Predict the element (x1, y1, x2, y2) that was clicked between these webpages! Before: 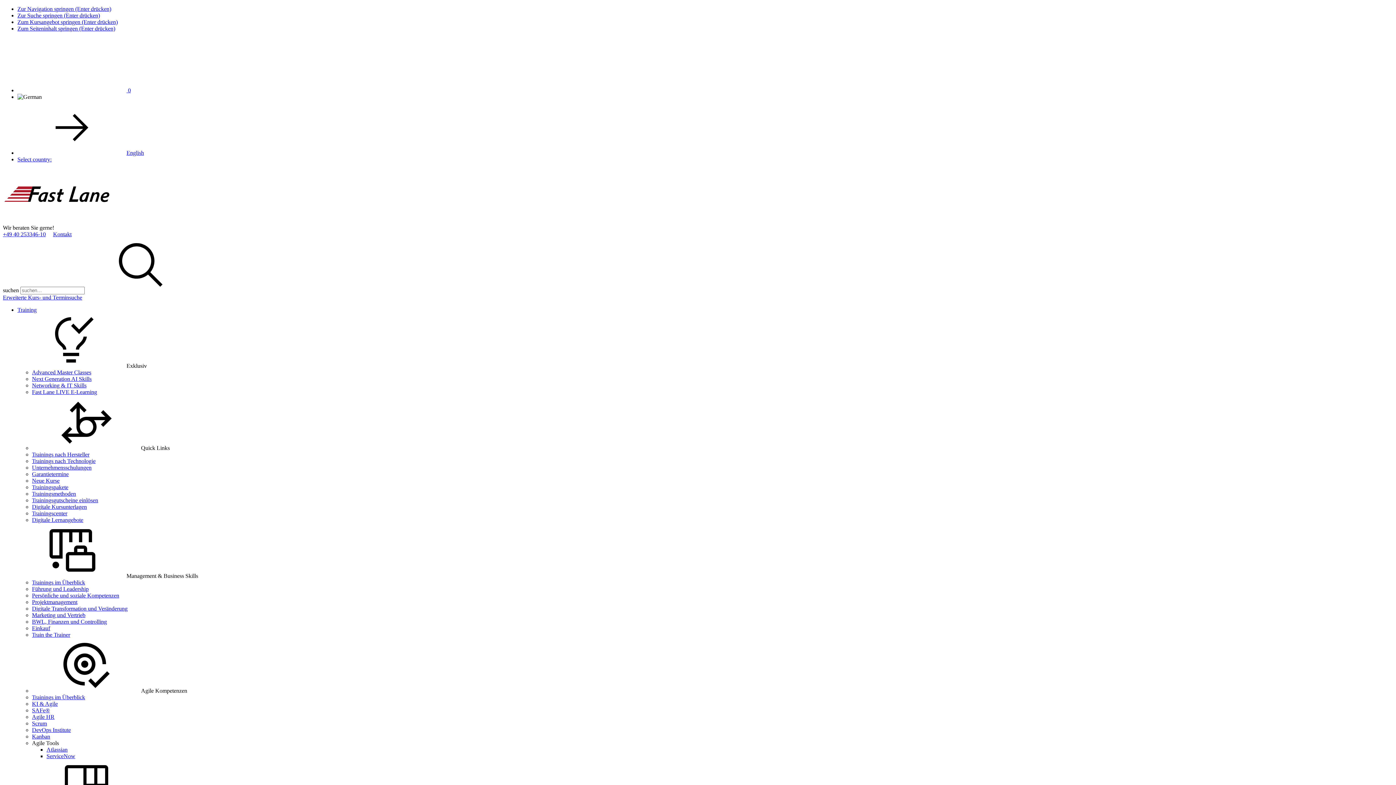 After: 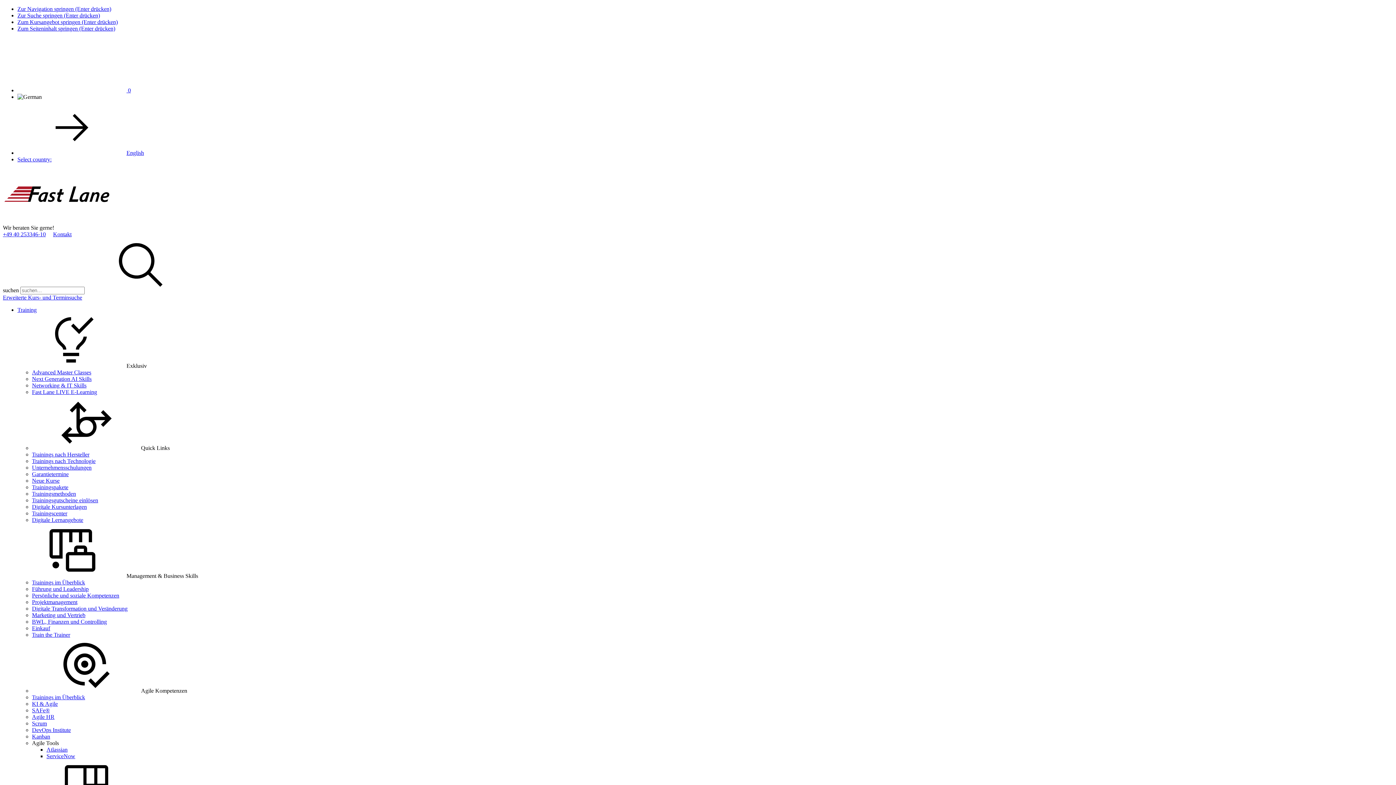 Action: bbox: (17, 156, 51, 162) label: Select country: